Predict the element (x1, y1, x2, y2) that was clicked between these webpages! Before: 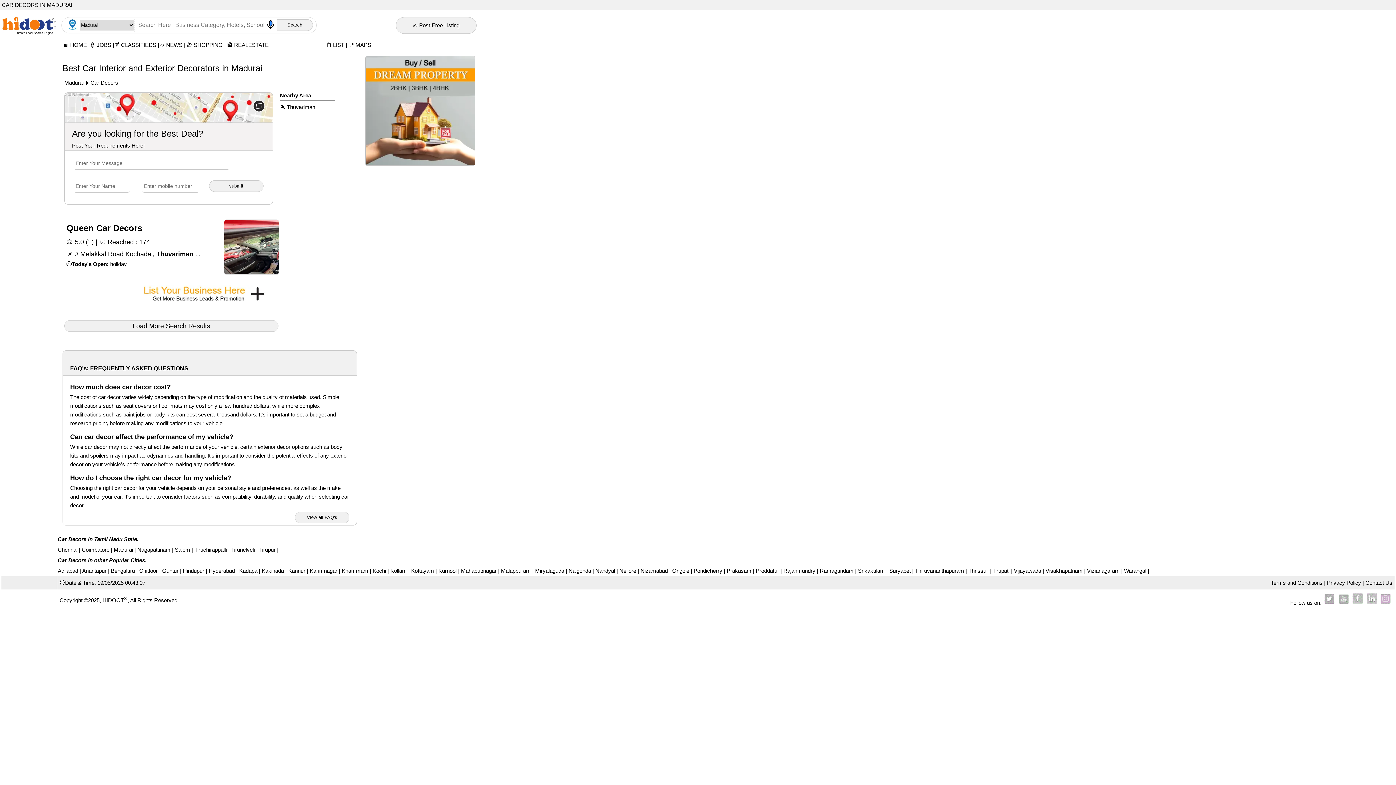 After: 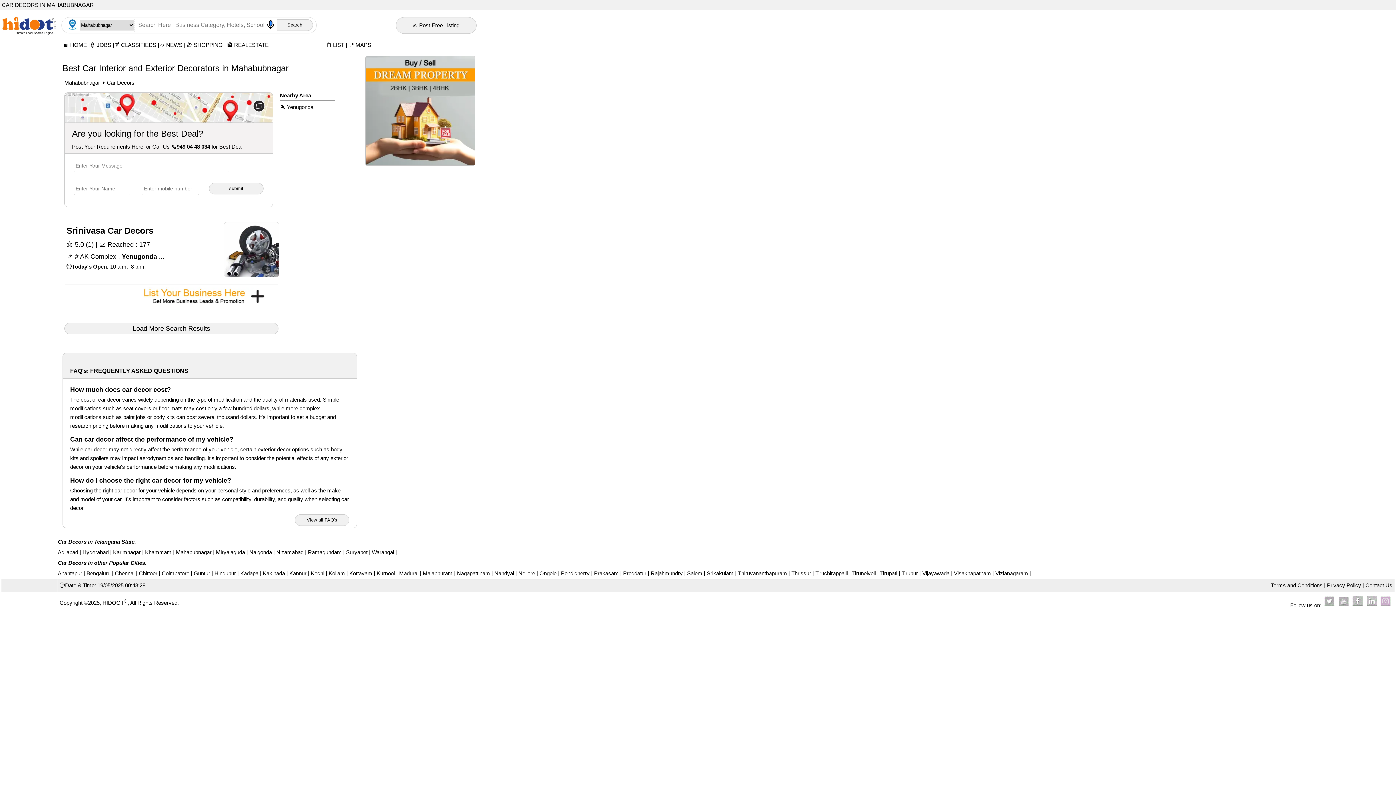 Action: label: Mahabubnagar bbox: (461, 568, 496, 574)